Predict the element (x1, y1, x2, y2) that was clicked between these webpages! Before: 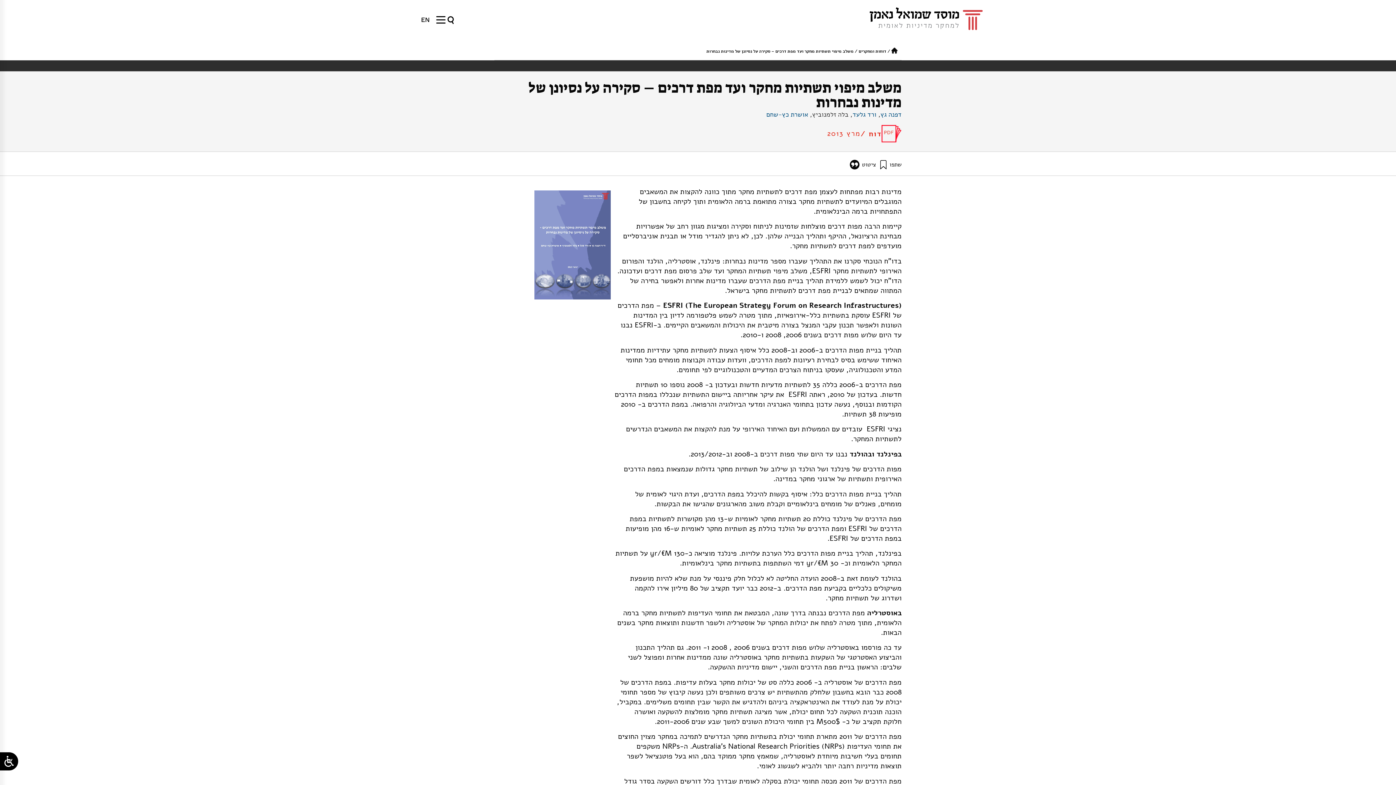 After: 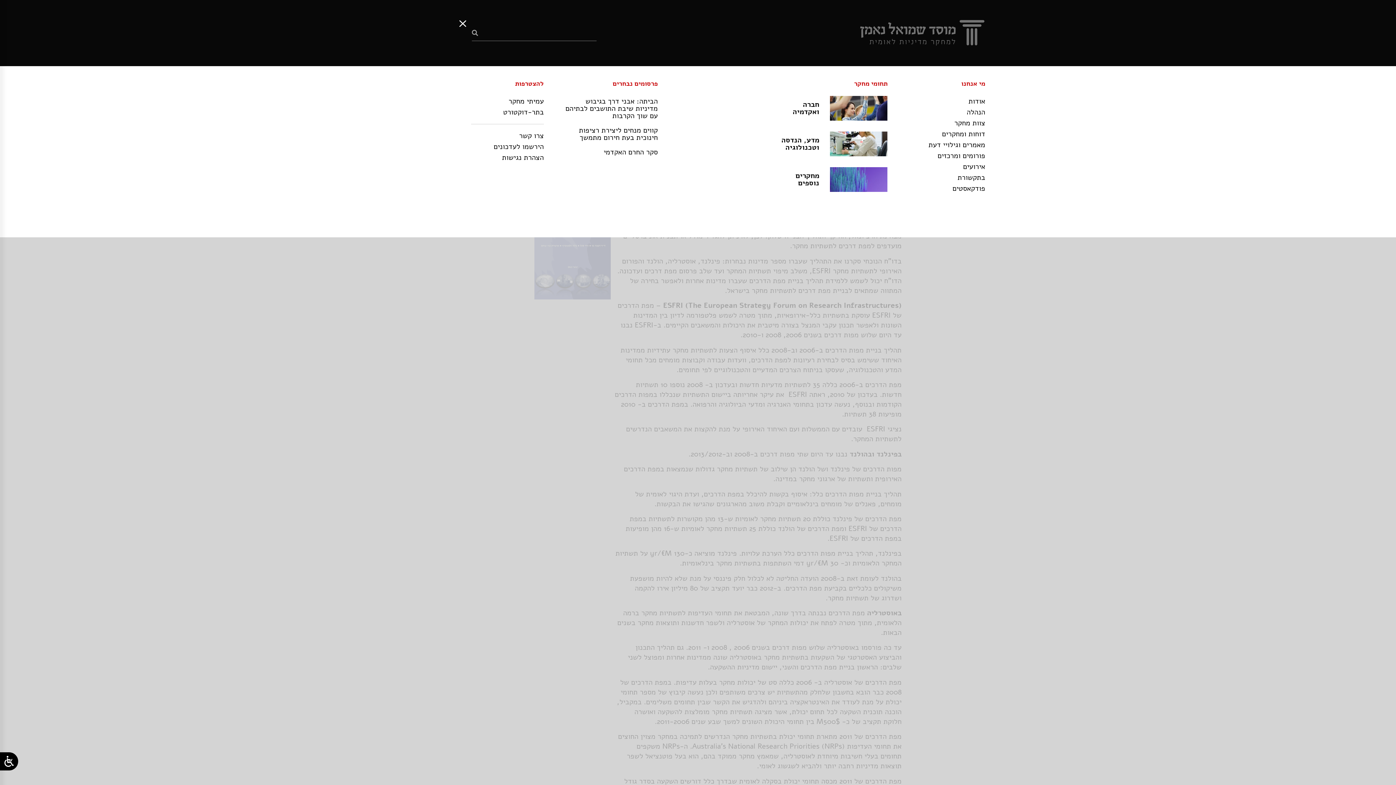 Action: bbox: (436, 10, 454, 29)